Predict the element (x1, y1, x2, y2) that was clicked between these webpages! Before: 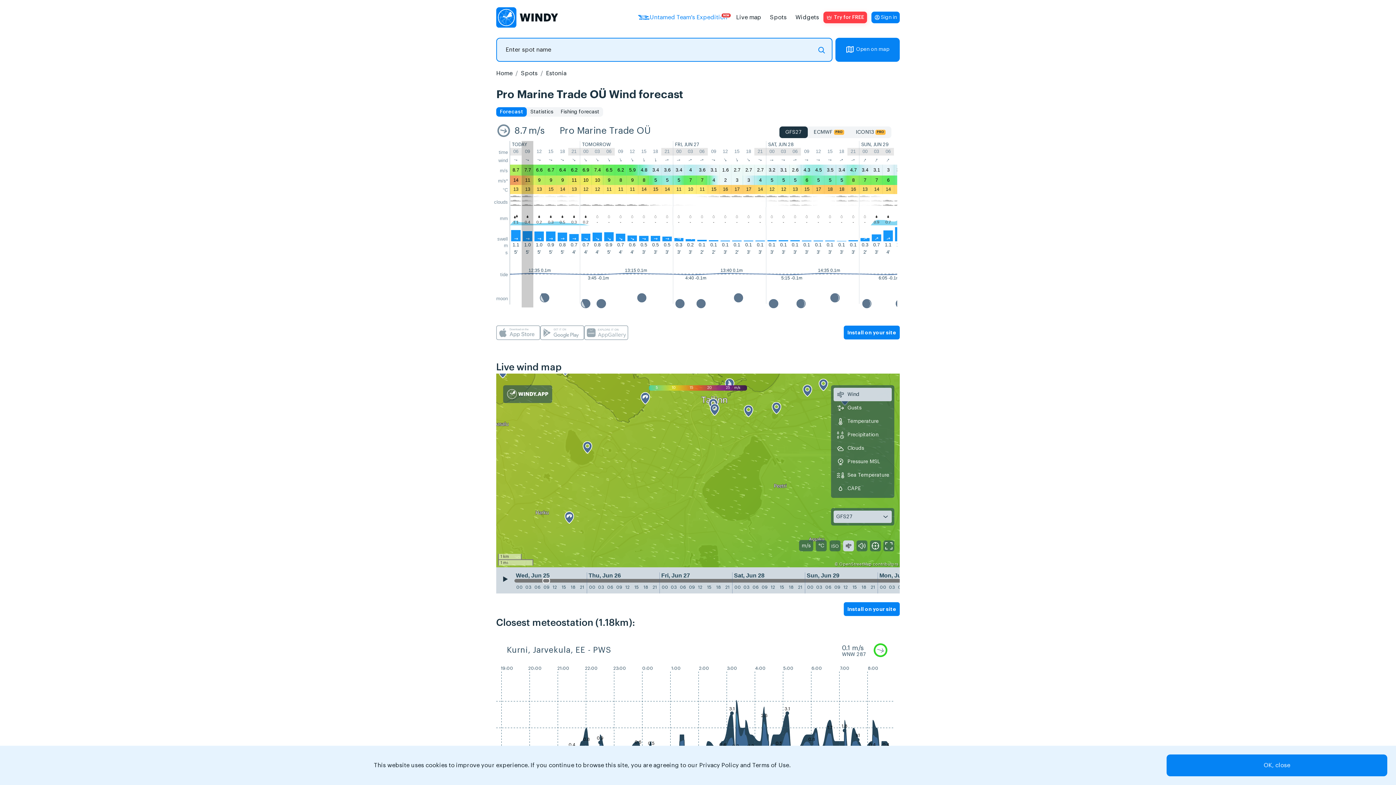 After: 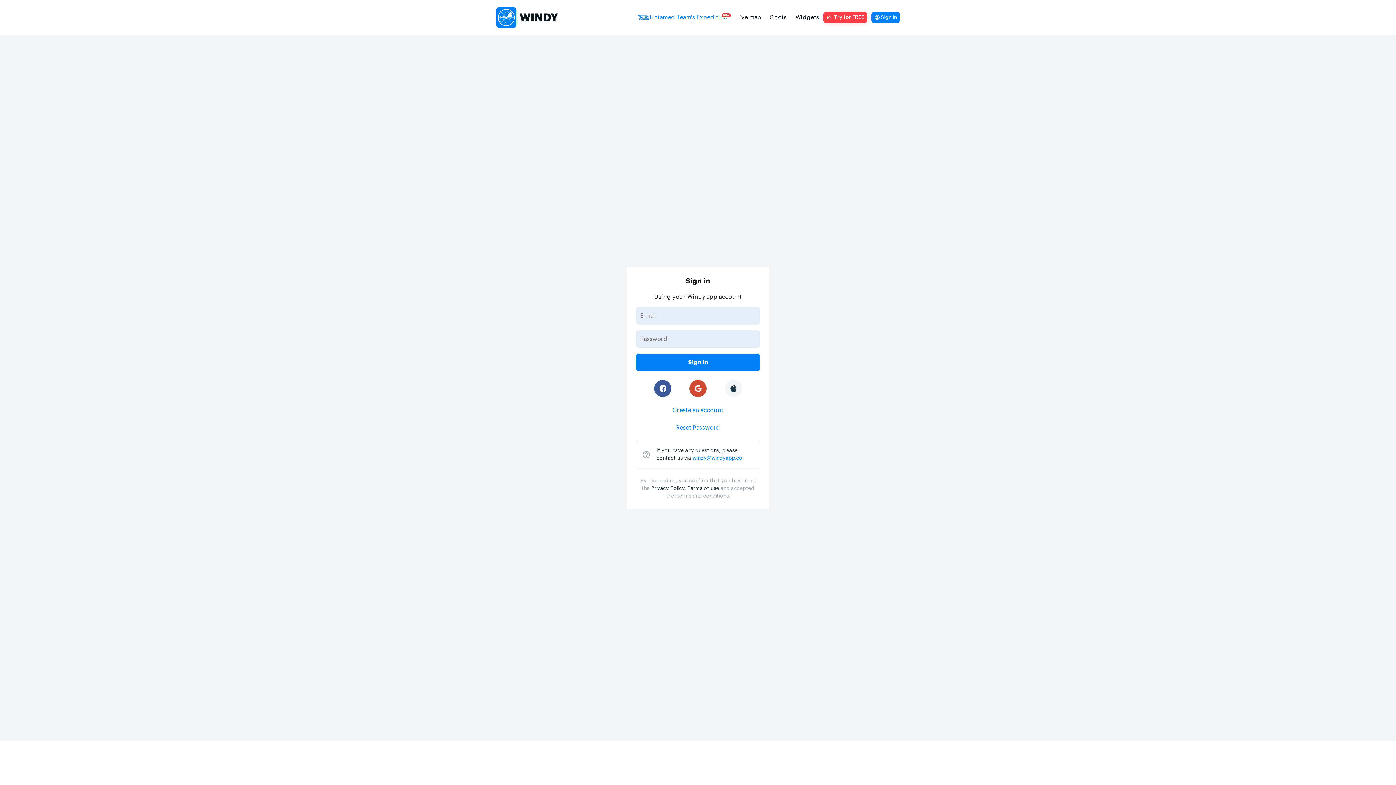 Action: label: Sign in bbox: (871, 11, 900, 23)